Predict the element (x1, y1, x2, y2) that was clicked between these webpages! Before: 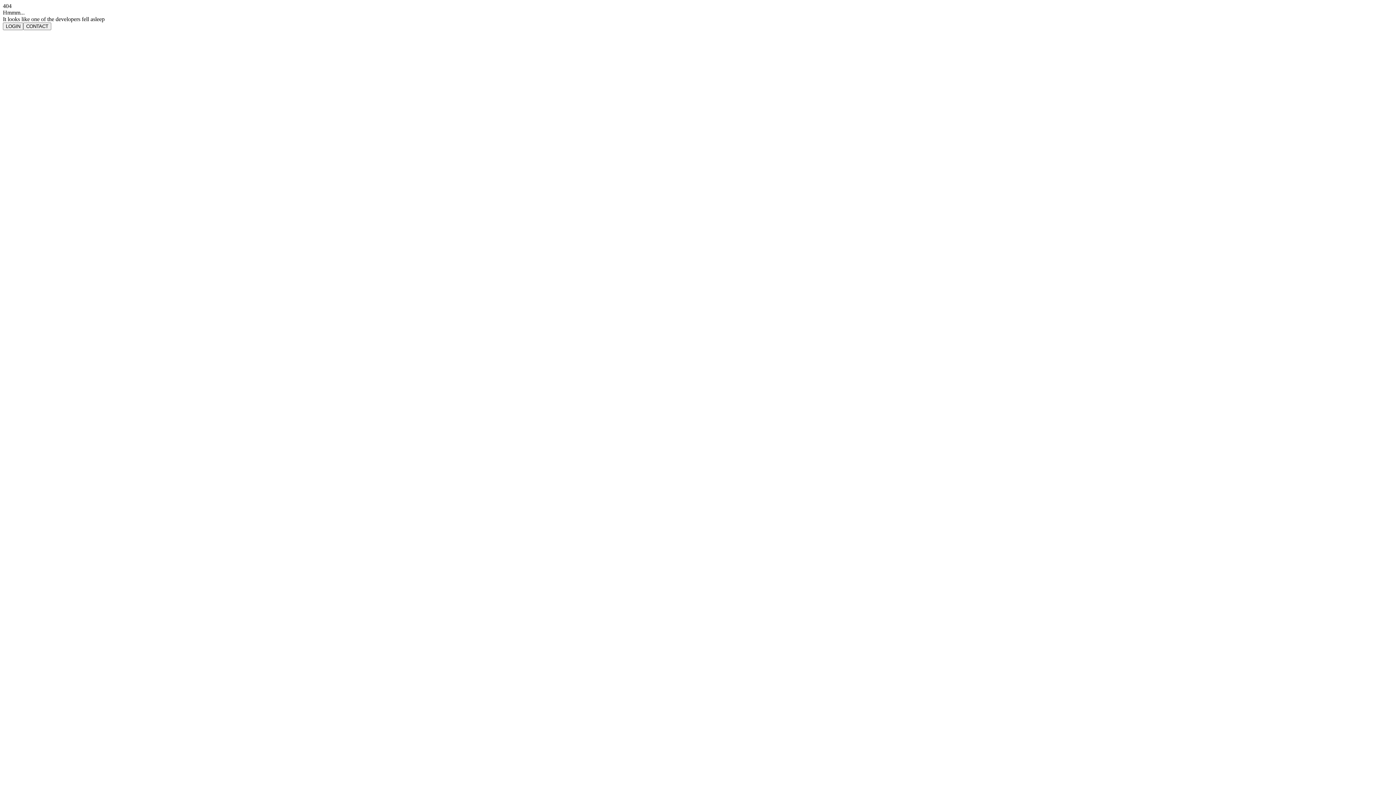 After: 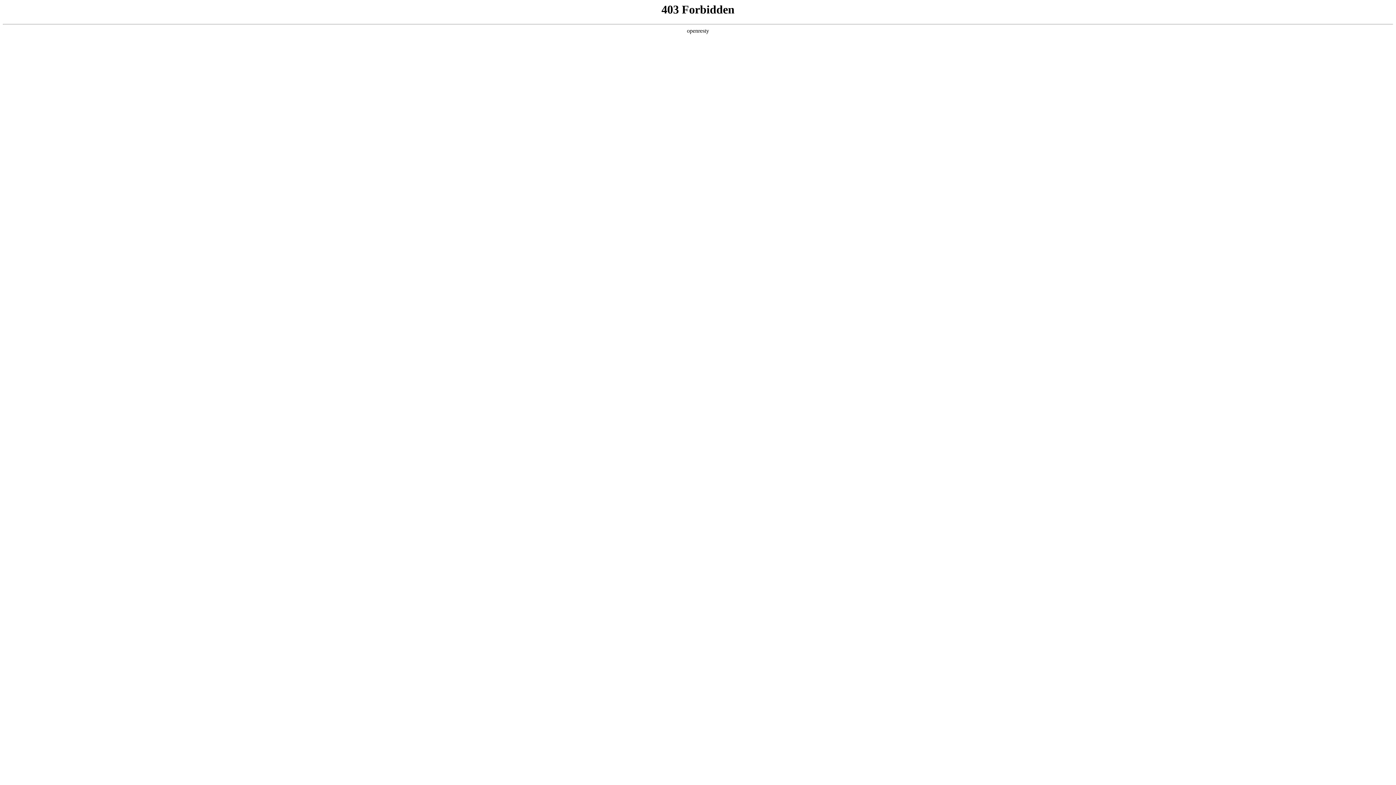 Action: bbox: (2, 22, 23, 30) label: LOGIN